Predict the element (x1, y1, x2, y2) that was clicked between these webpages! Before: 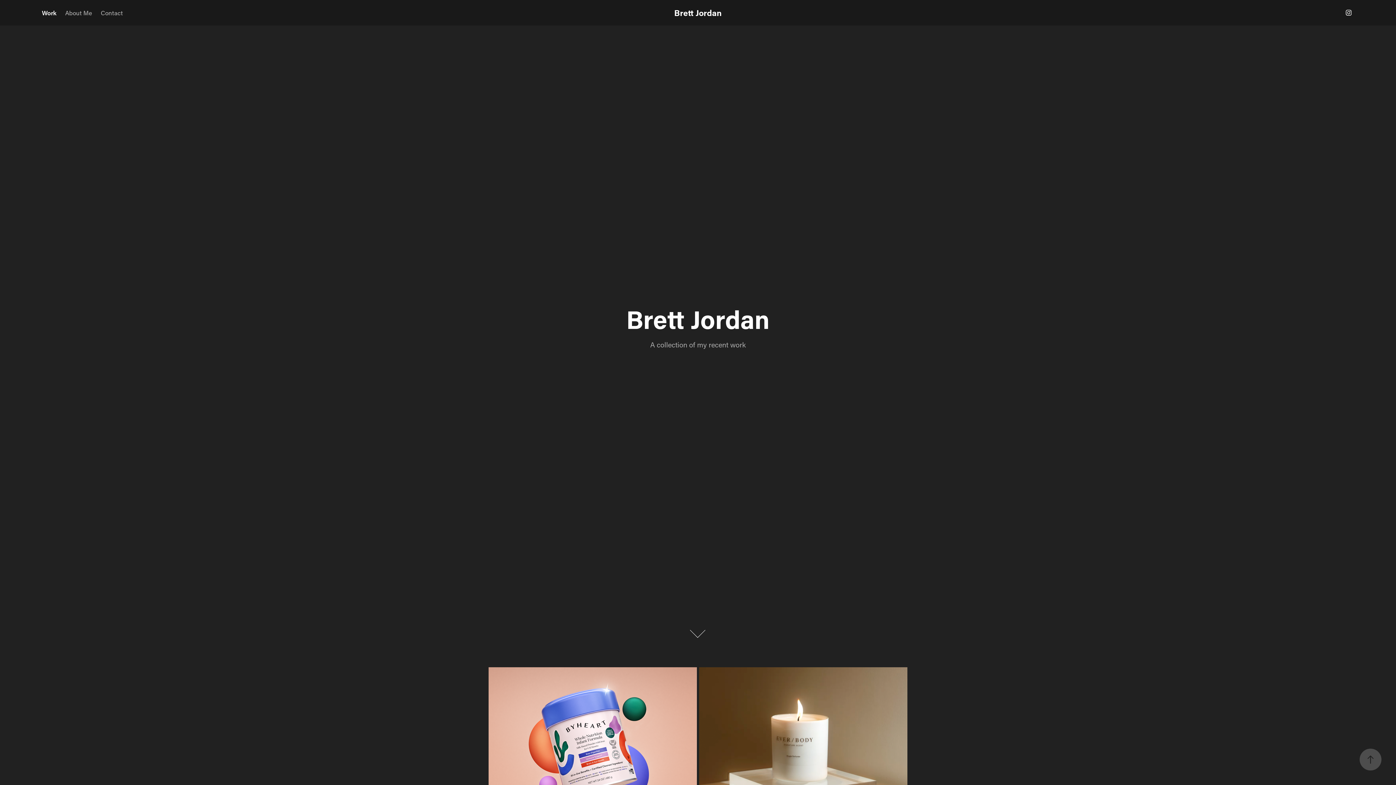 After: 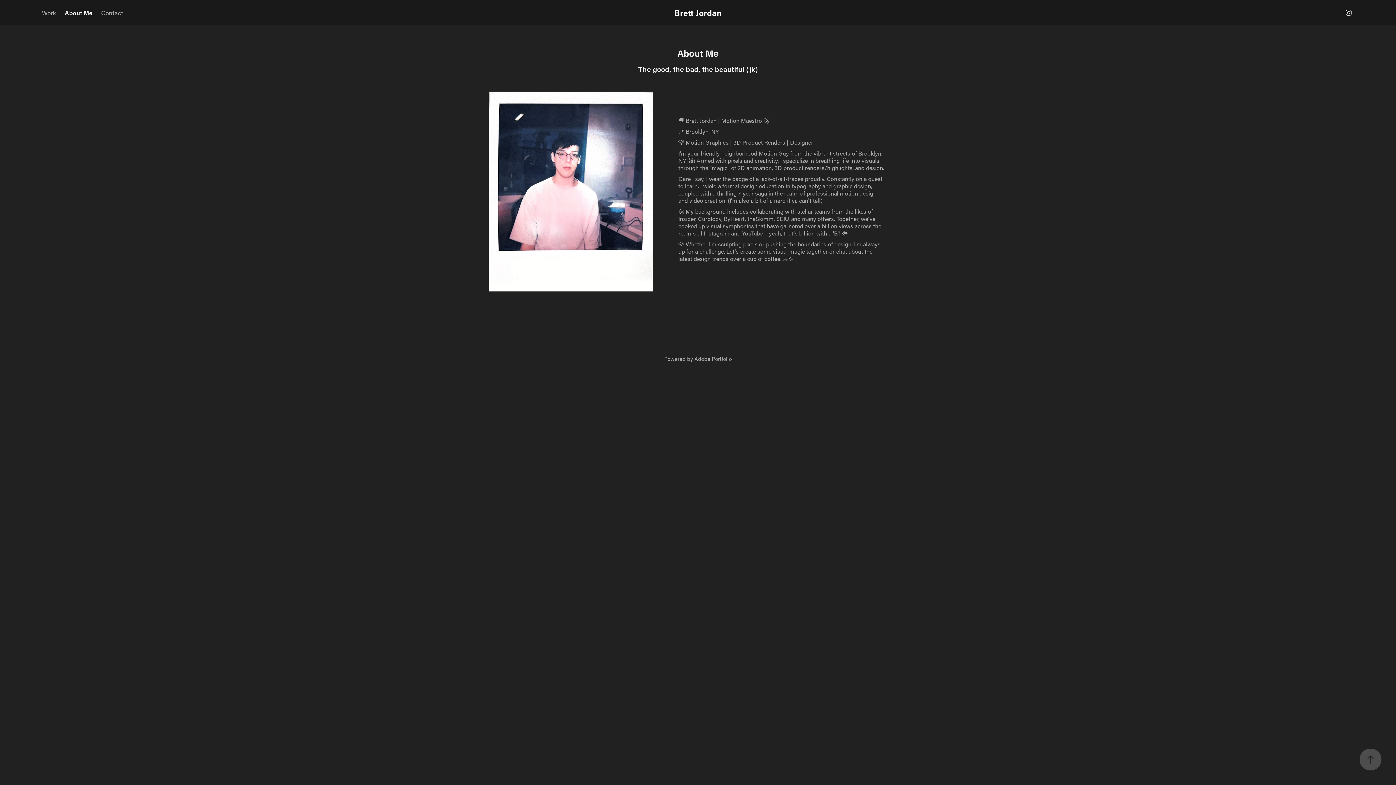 Action: label: About Me bbox: (65, 8, 92, 16)